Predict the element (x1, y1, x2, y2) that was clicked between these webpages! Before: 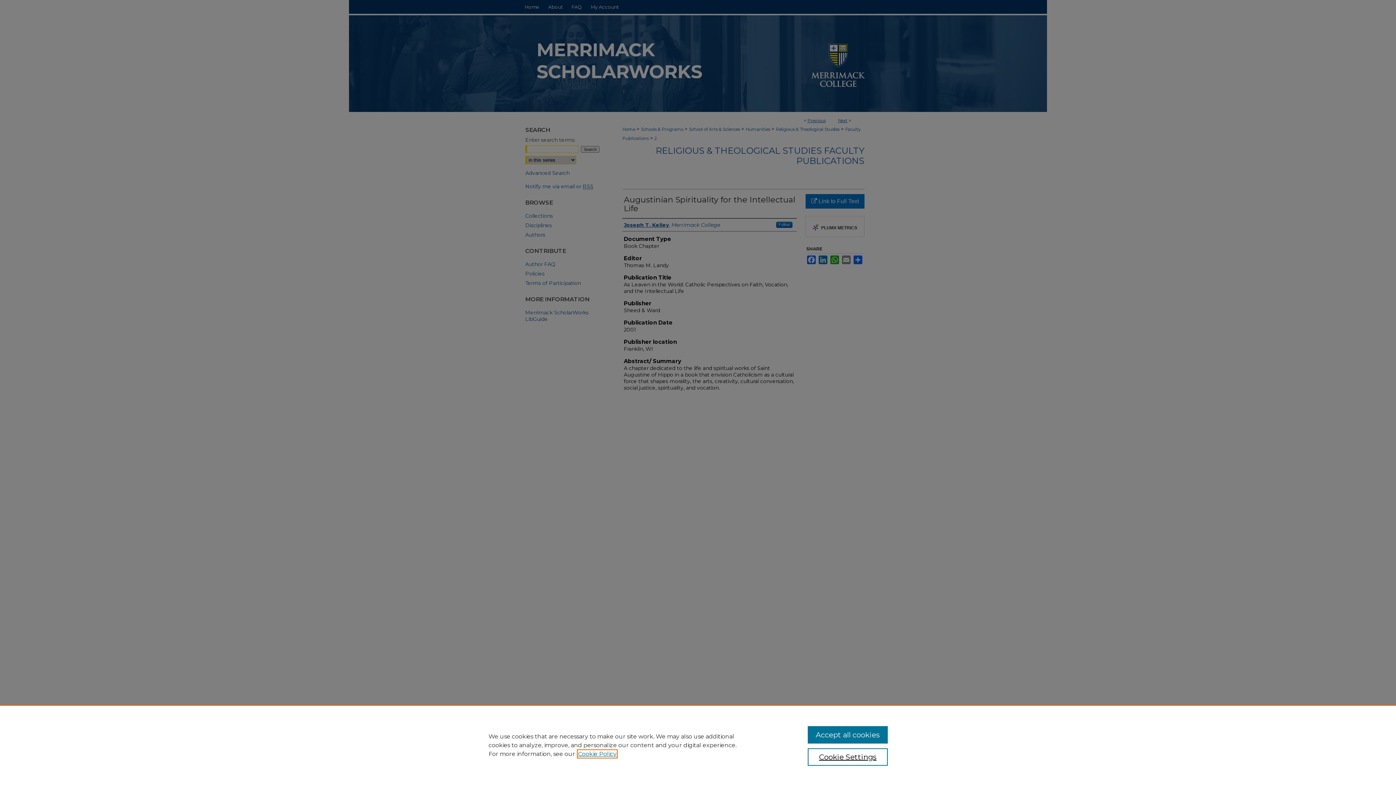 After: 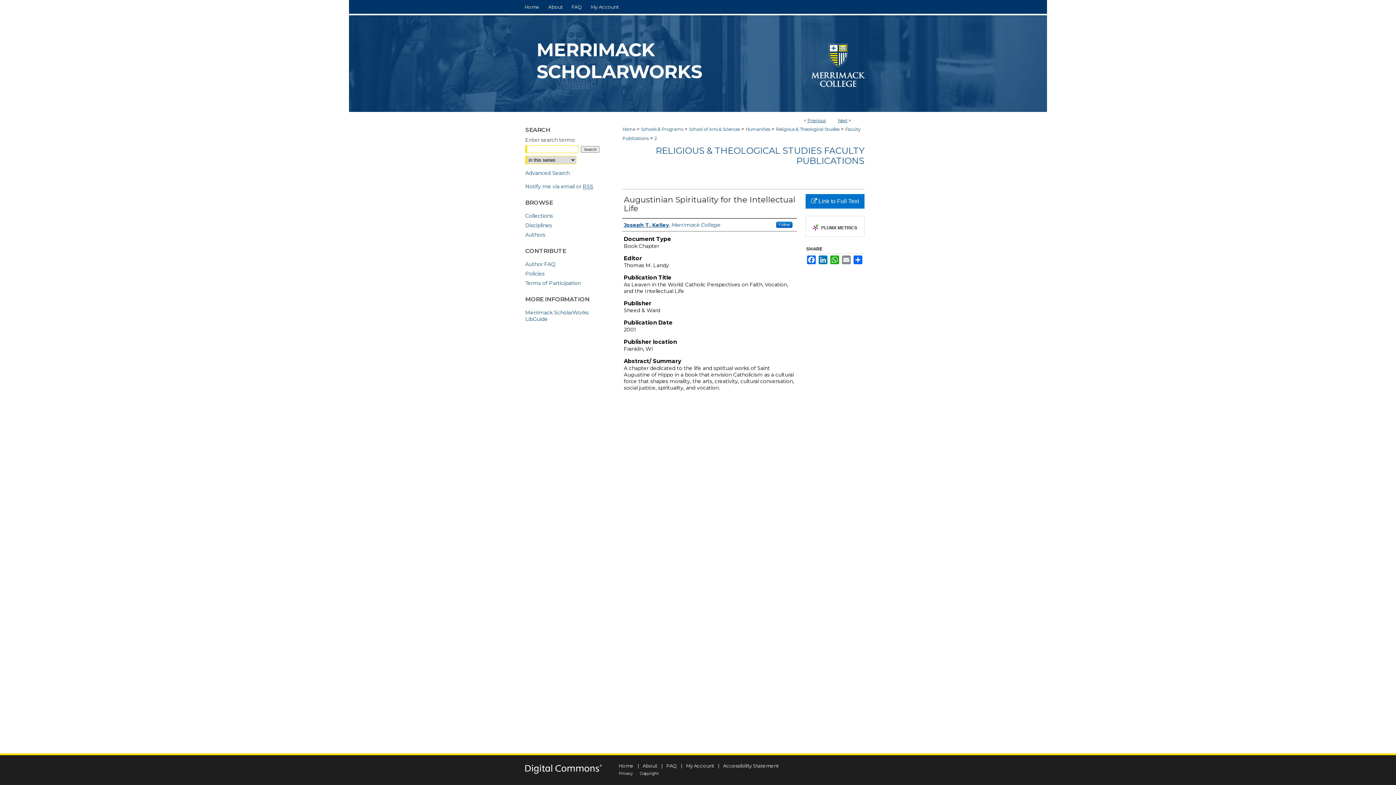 Action: bbox: (807, 726, 887, 744) label: Accept all cookies